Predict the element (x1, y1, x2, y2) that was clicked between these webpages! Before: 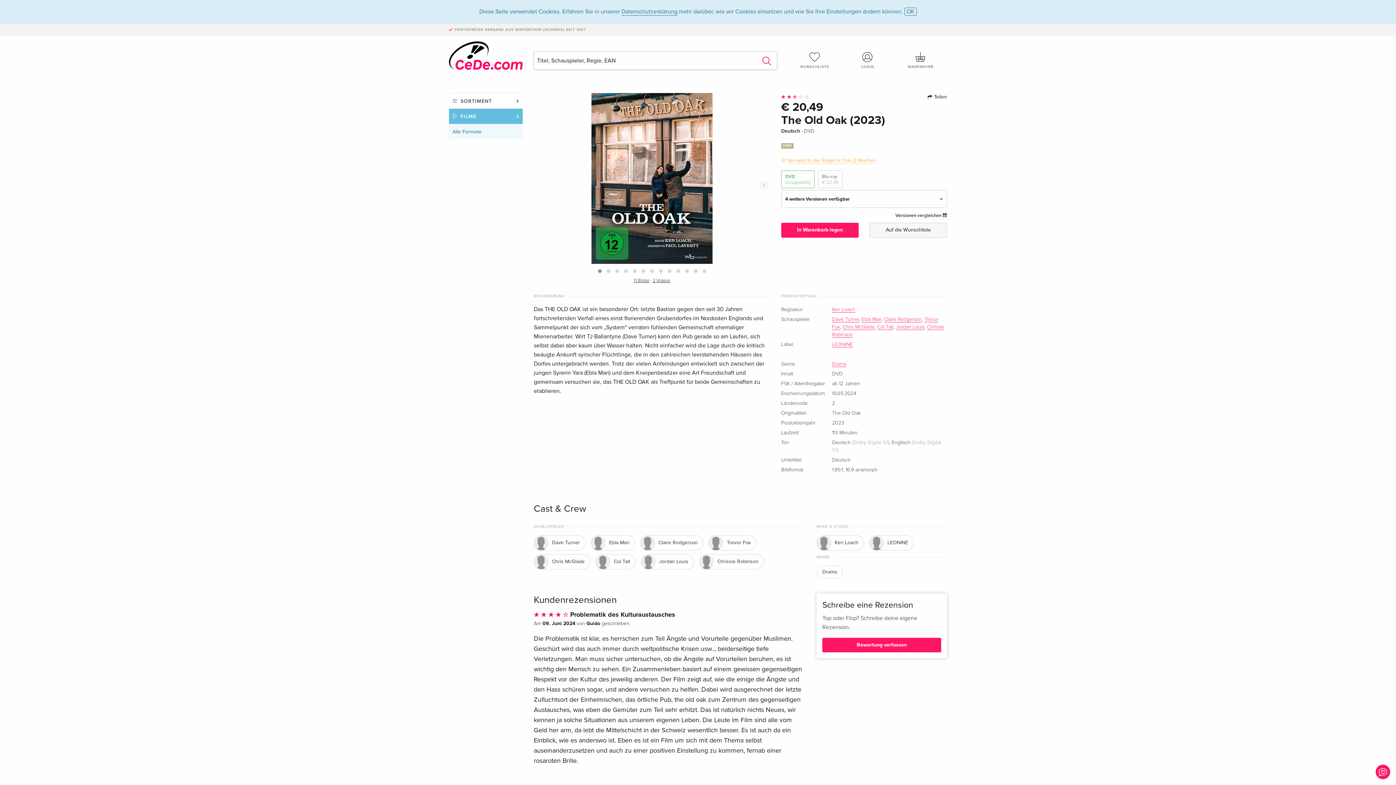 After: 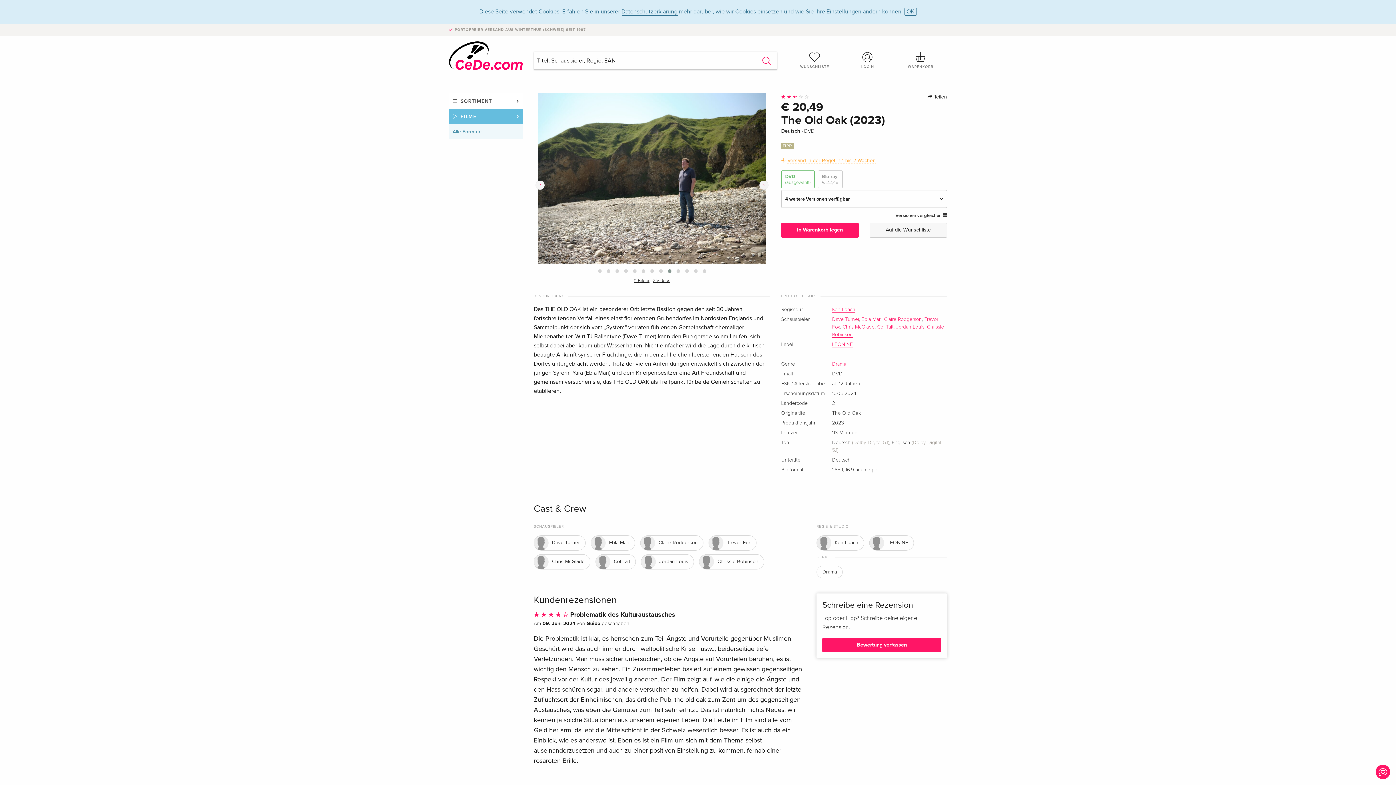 Action: bbox: (665, 267, 674, 274)